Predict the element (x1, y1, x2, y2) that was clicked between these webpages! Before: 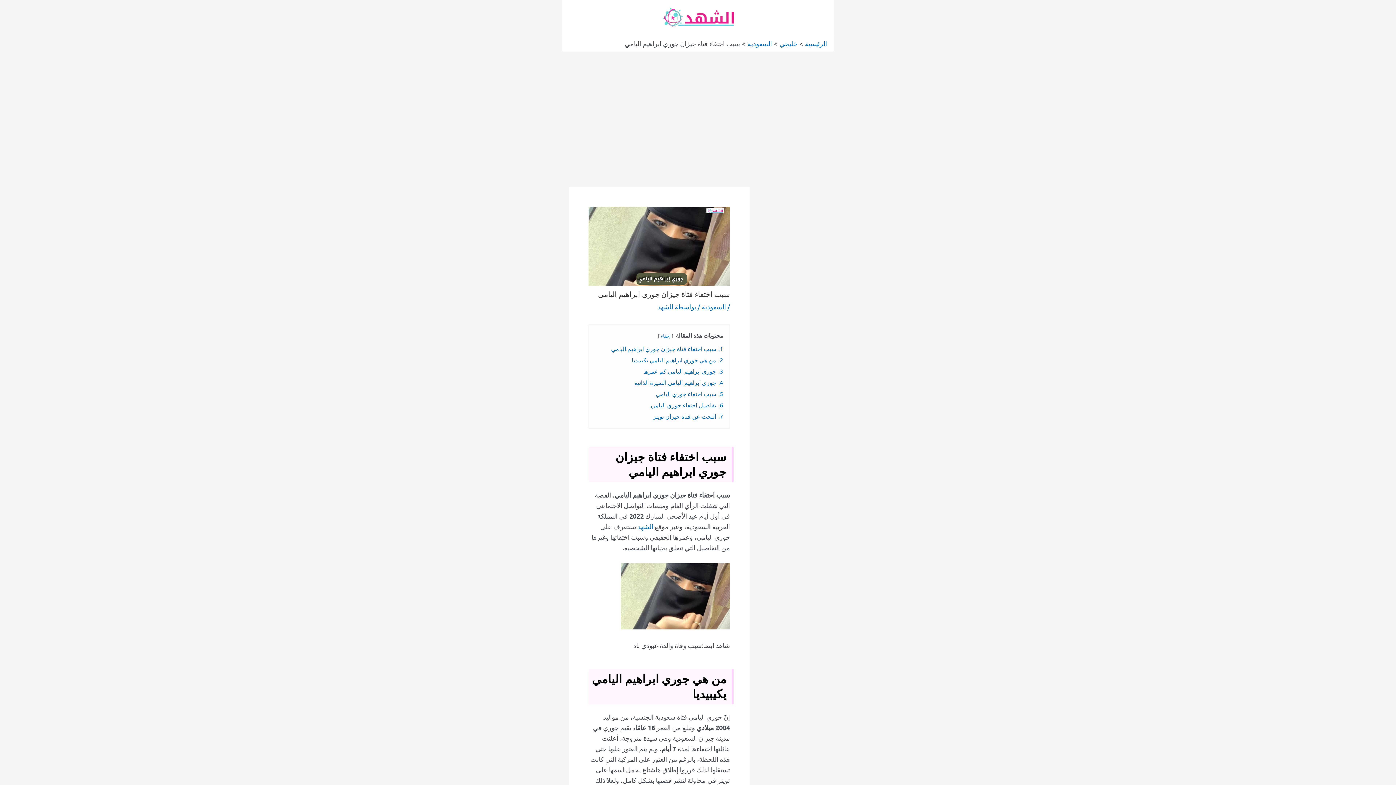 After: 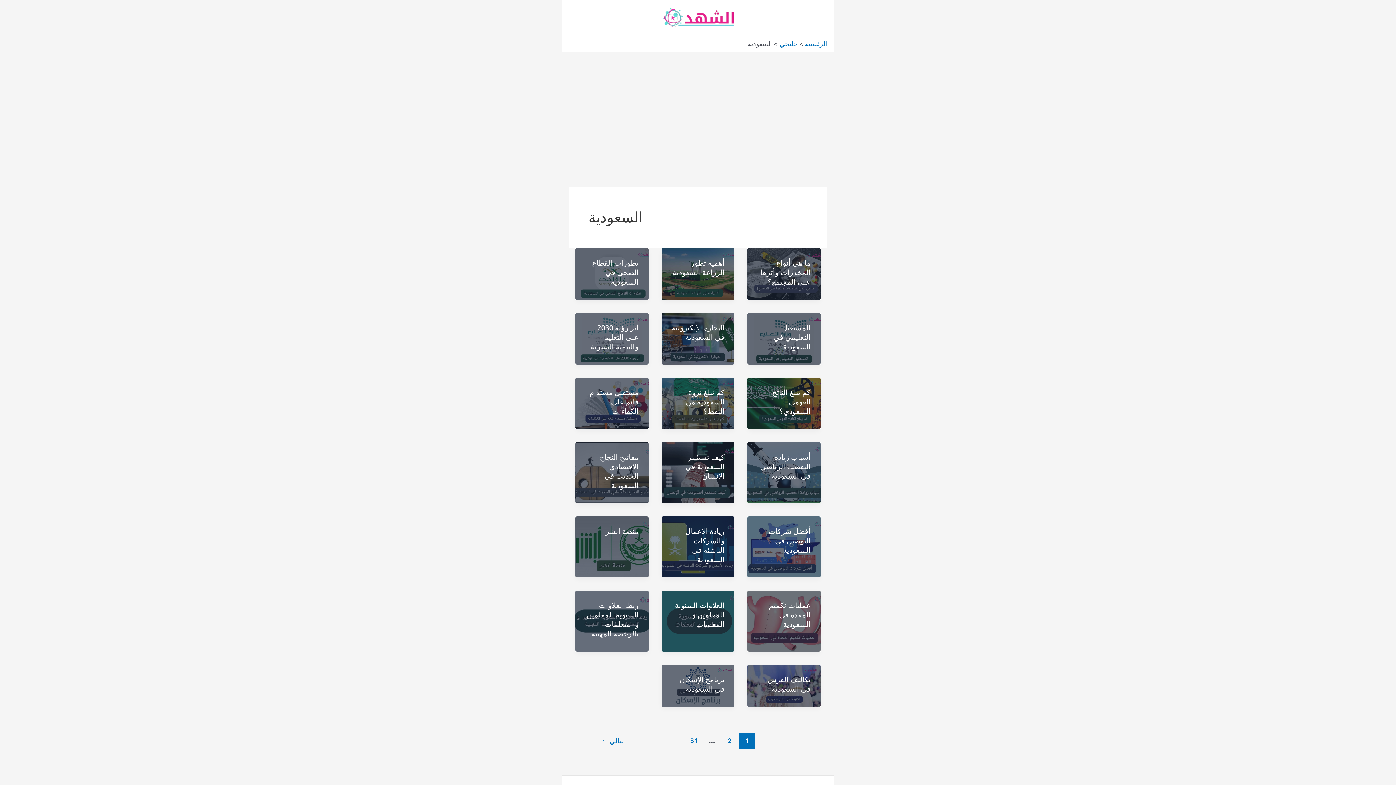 Action: bbox: (747, 39, 772, 47) label: السعودية